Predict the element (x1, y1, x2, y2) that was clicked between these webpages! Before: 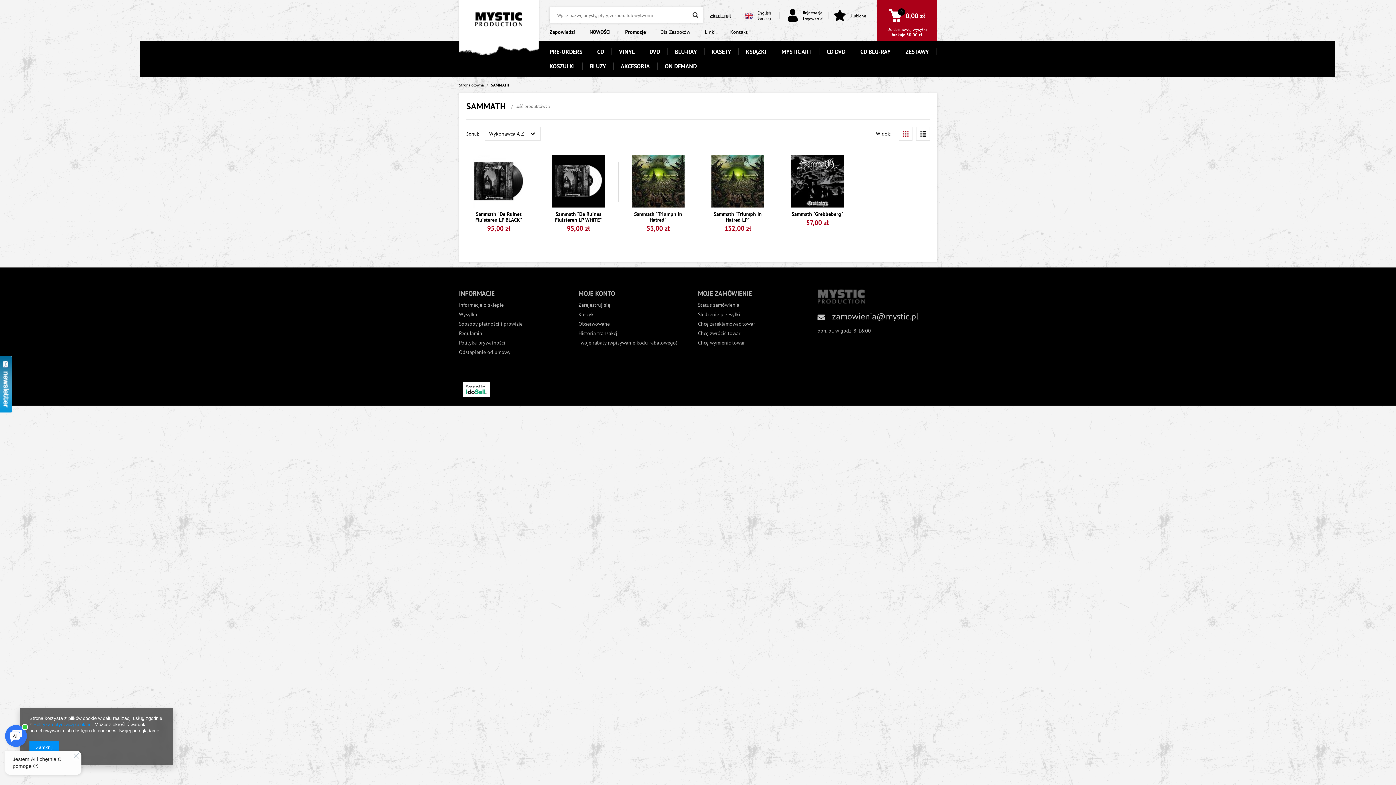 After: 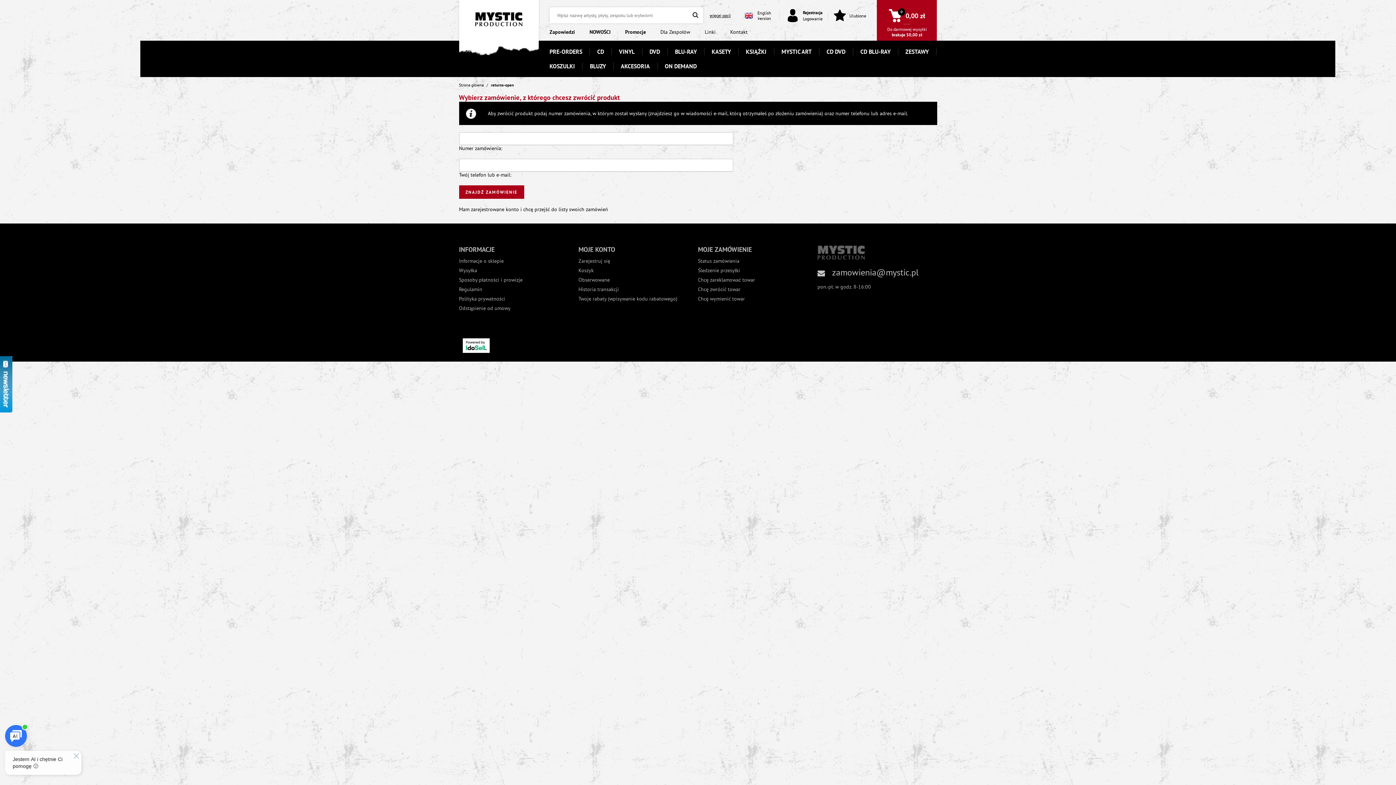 Action: bbox: (698, 330, 805, 336) label: Chcę zwrócić towar